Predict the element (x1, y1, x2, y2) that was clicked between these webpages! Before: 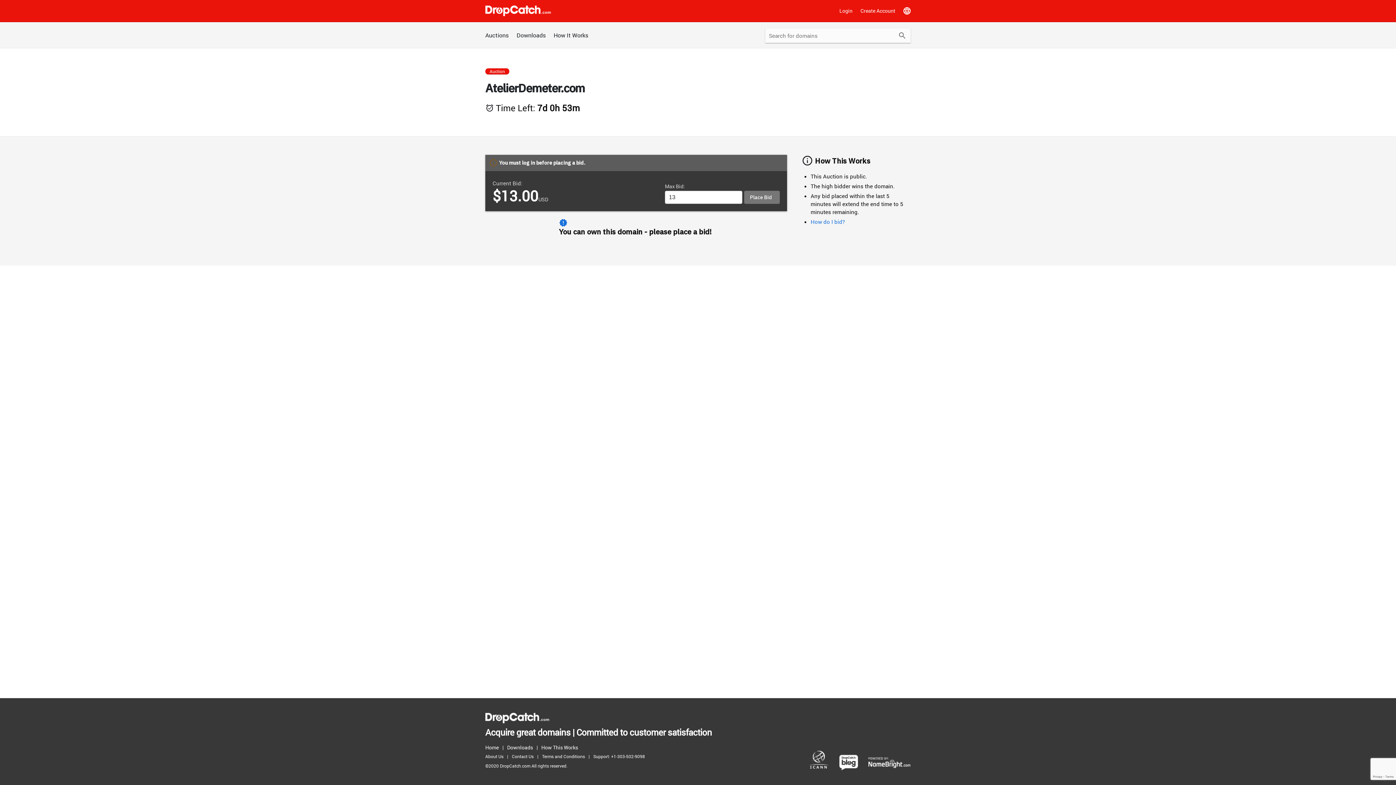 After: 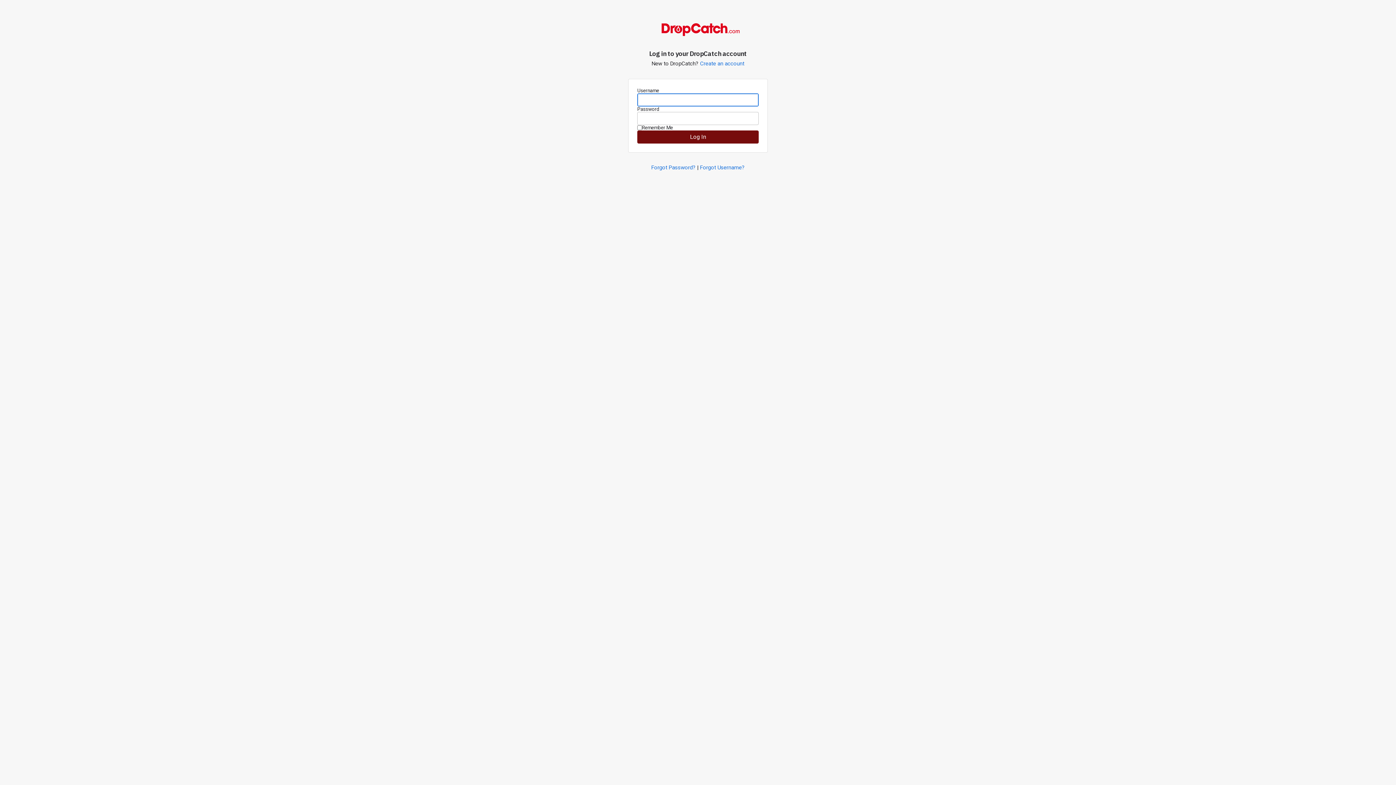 Action: bbox: (836, 3, 856, 18) label: Login